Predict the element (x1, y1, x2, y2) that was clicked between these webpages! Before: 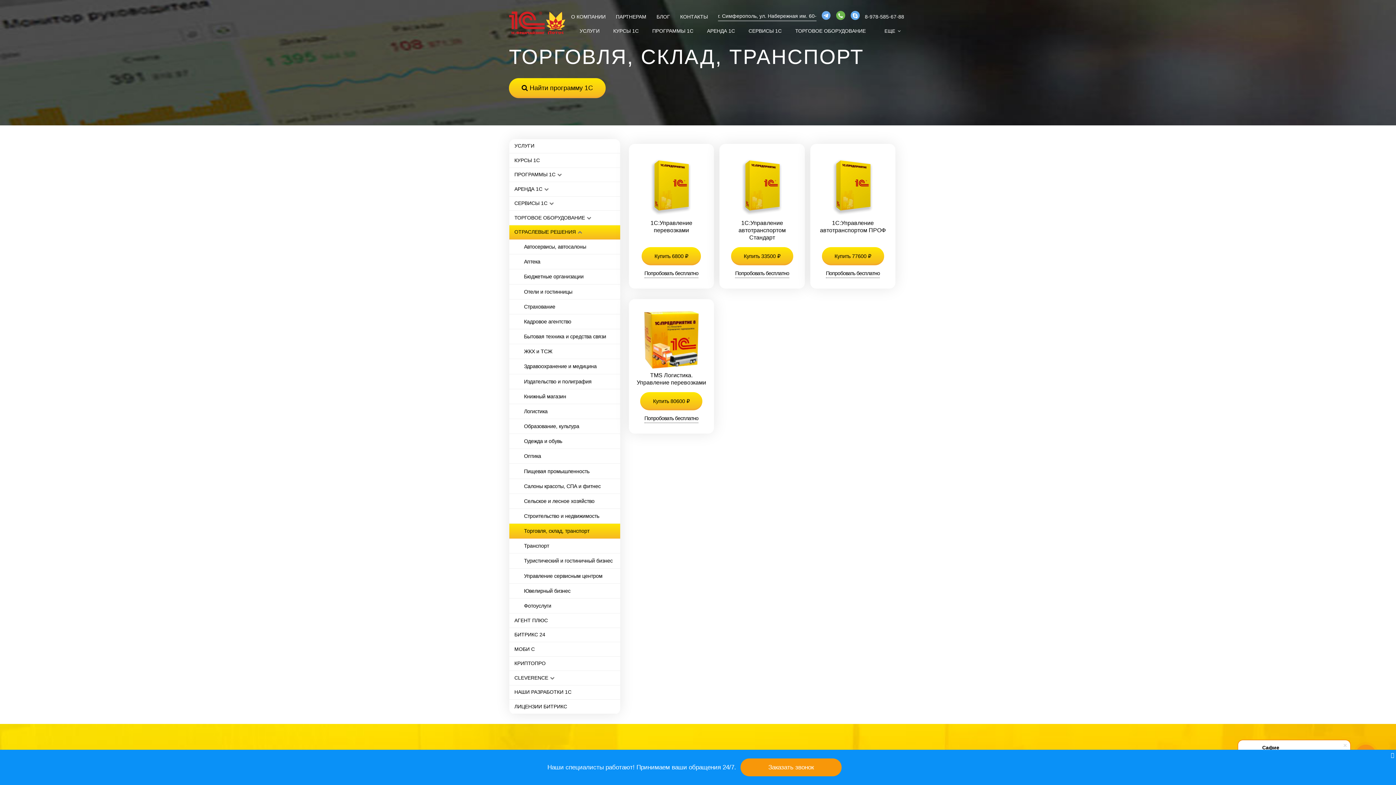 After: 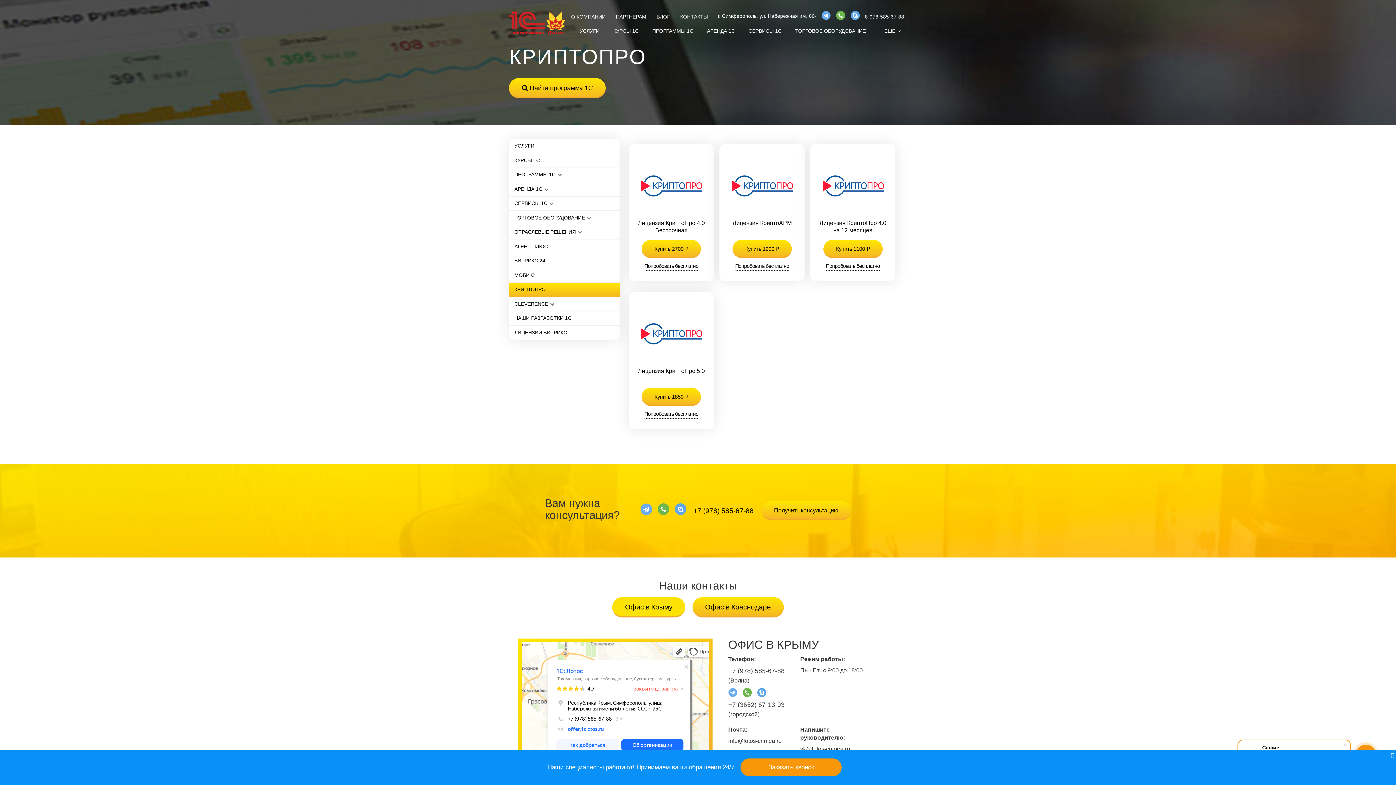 Action: bbox: (509, 656, 620, 671) label: КРИПТОПРО